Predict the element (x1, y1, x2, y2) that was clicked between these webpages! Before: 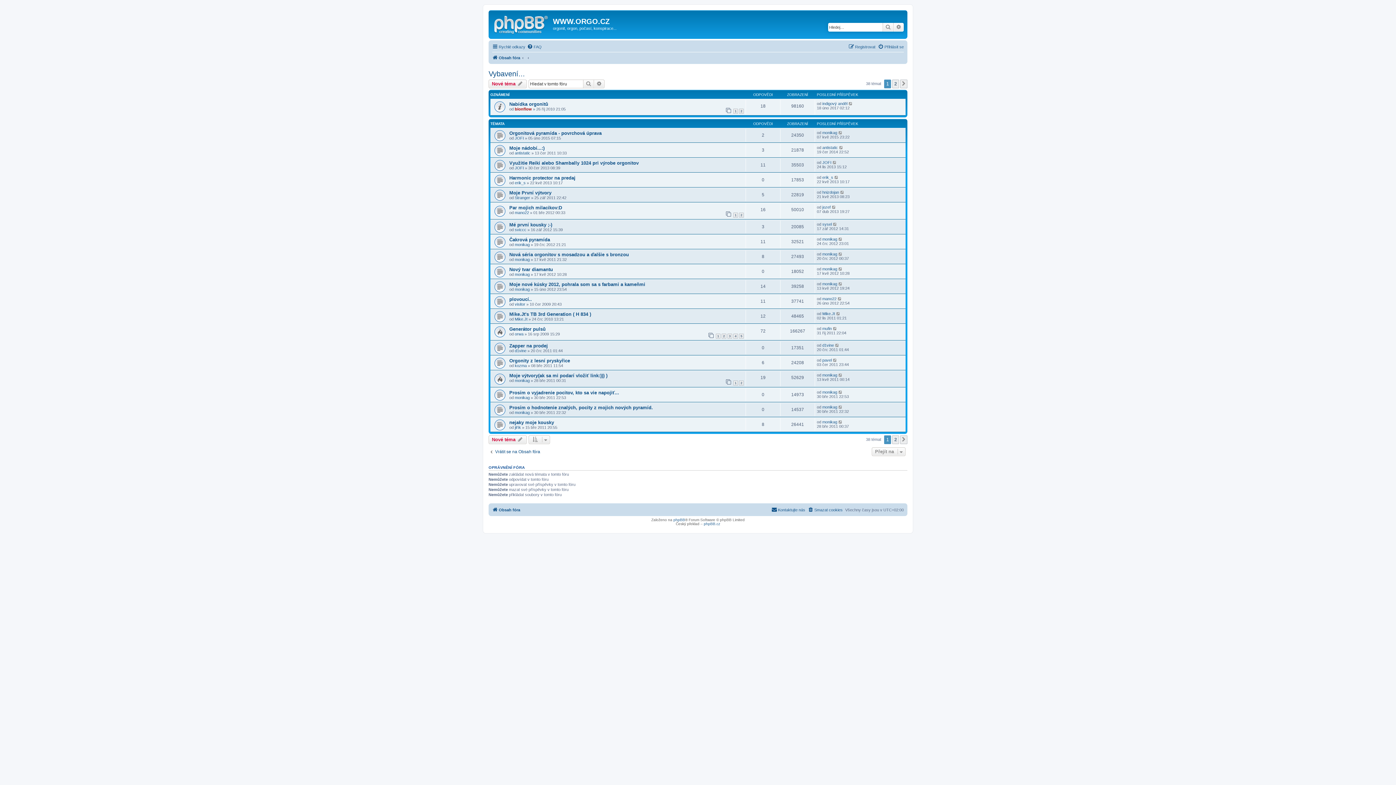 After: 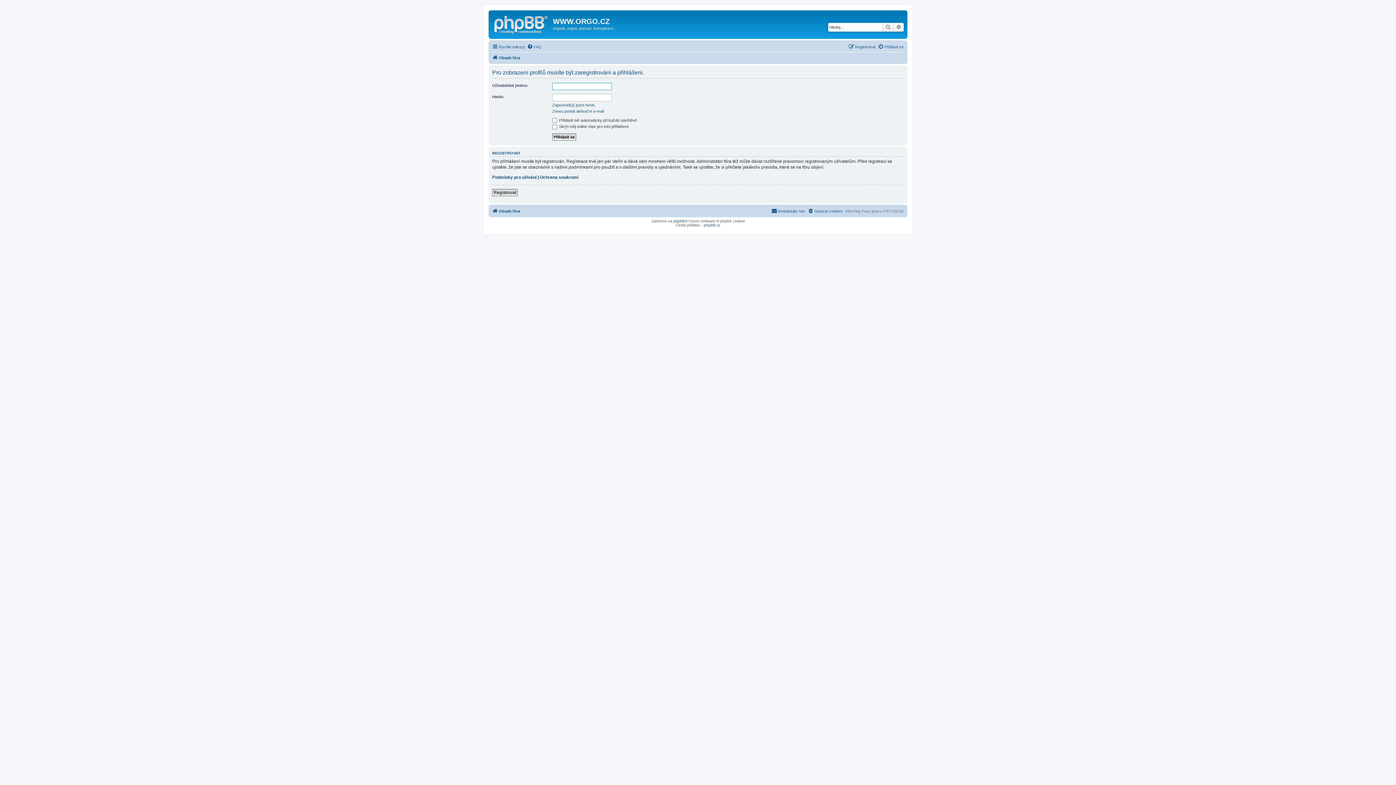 Action: bbox: (514, 242, 529, 246) label: monikag